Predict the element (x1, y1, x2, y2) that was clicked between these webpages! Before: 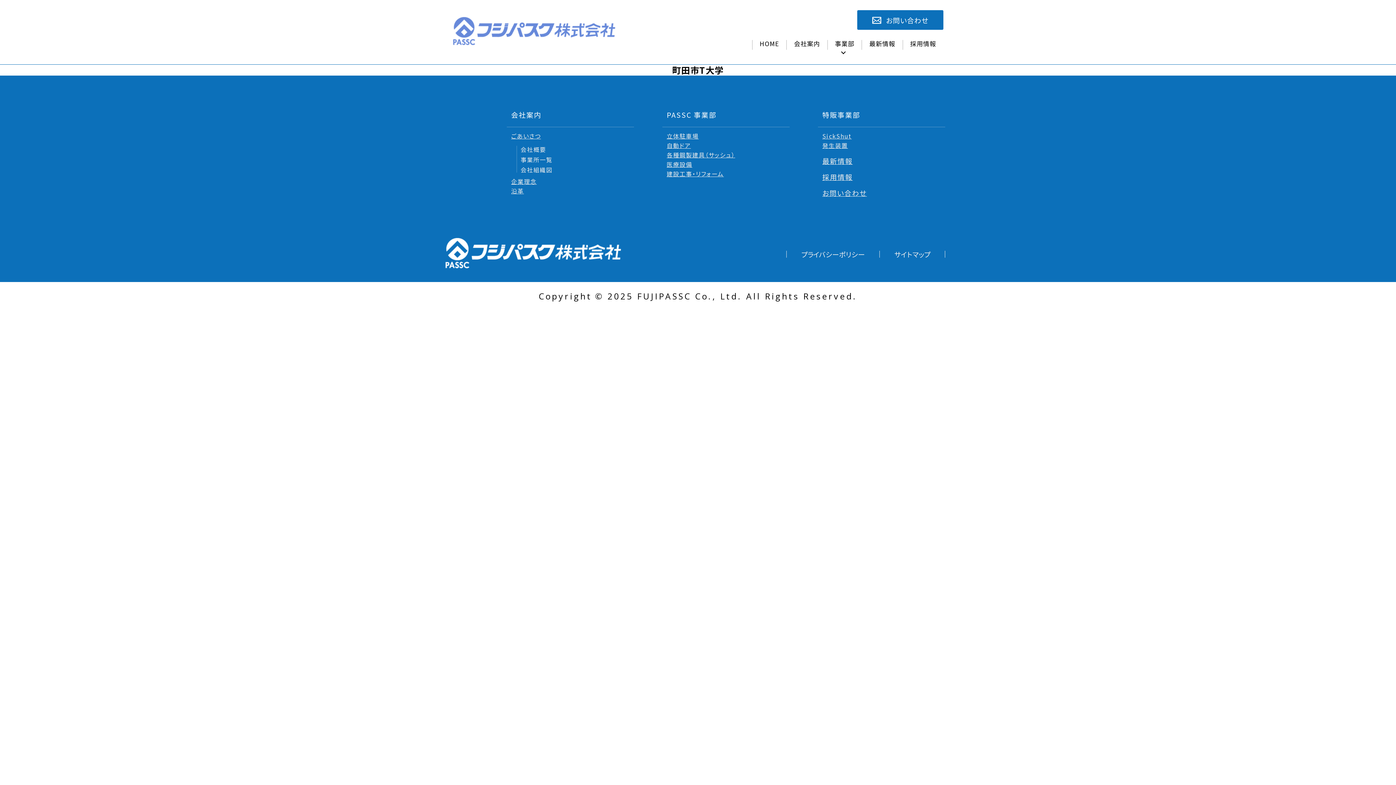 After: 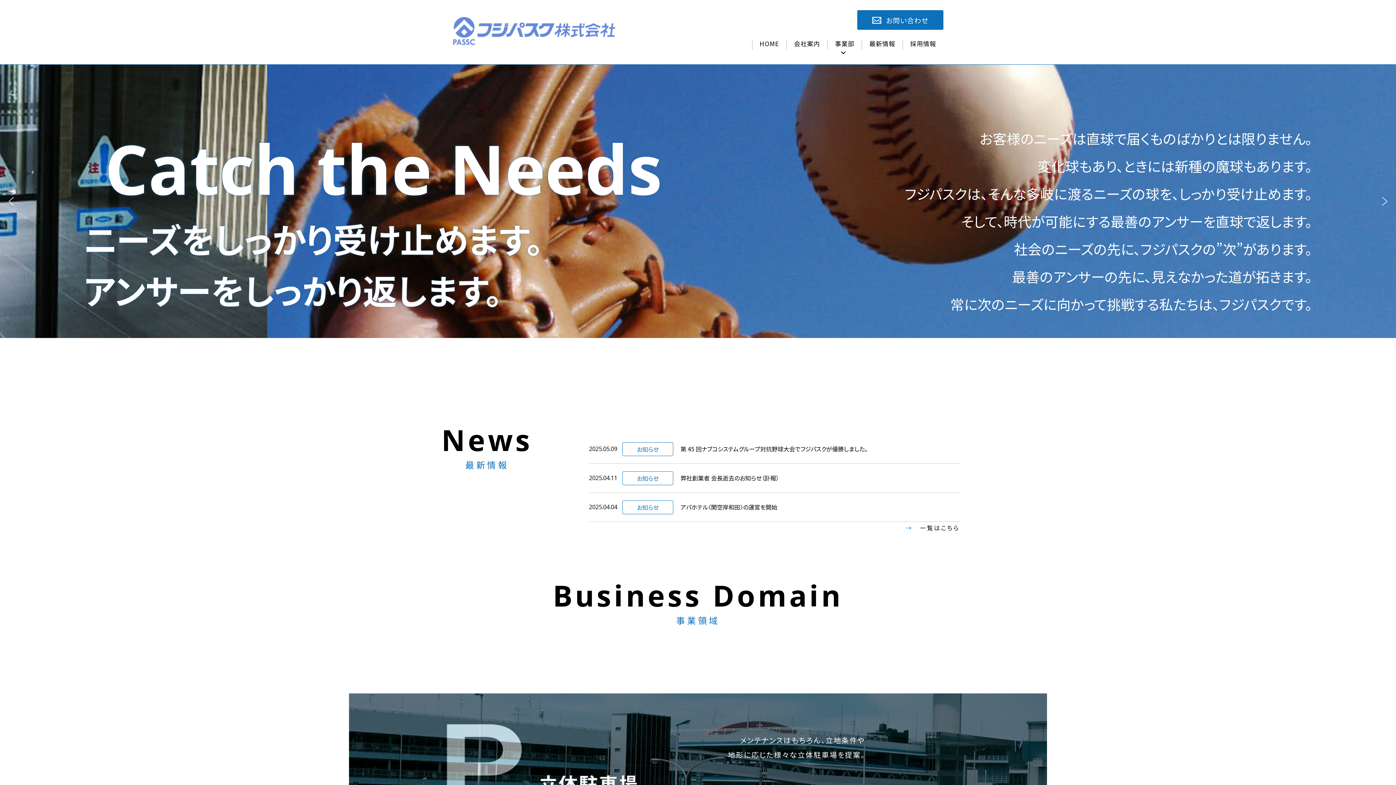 Action: bbox: (452, 16, 615, 45)